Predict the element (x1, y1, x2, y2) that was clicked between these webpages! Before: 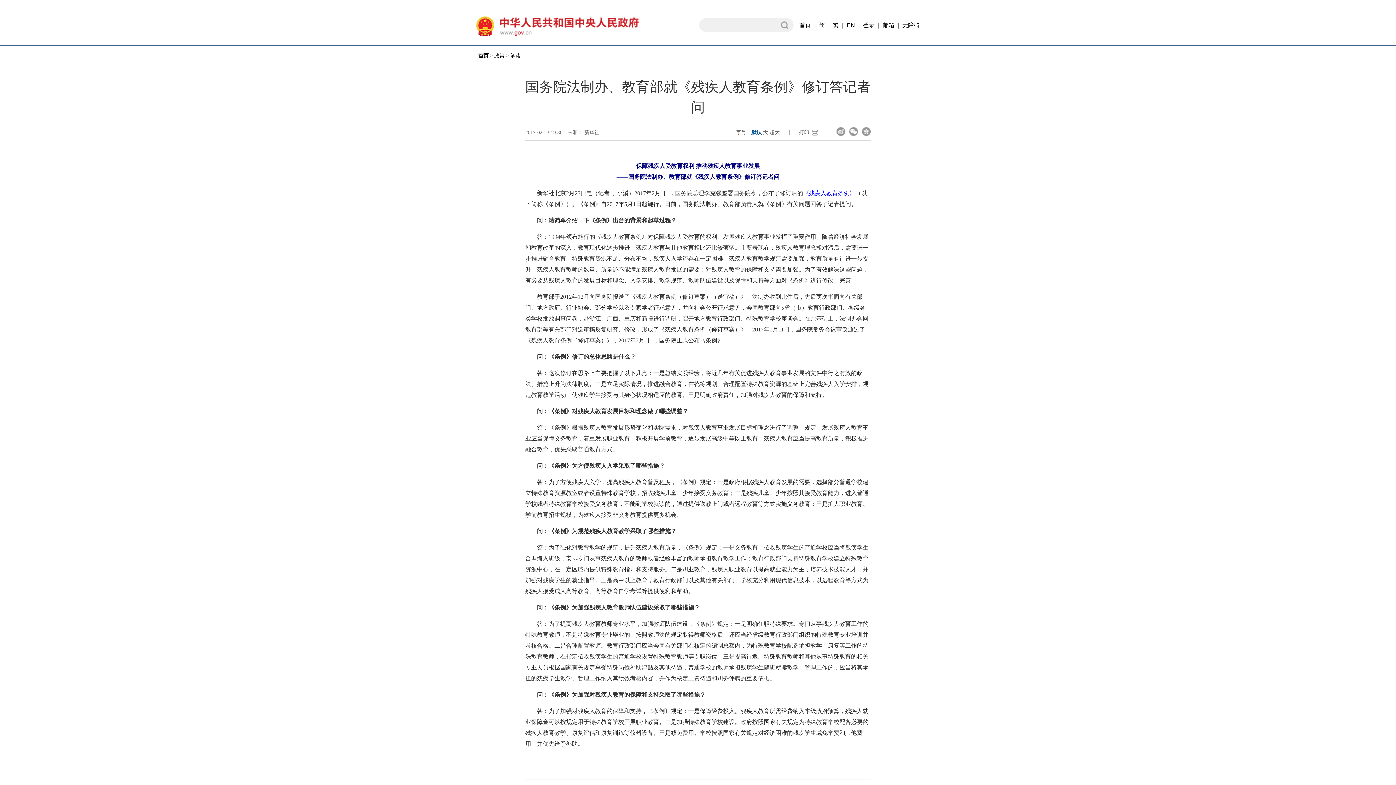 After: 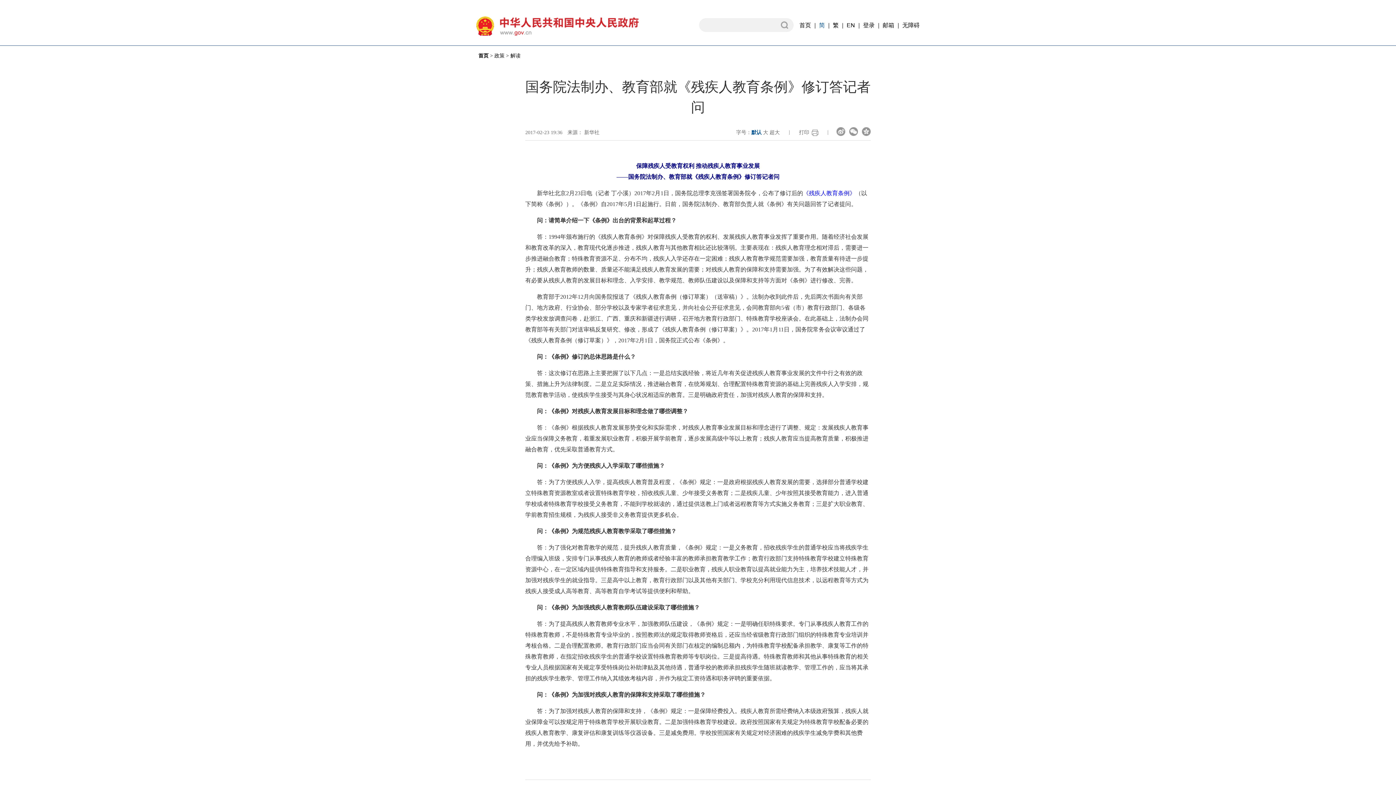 Action: label: 简 bbox: (819, 22, 825, 28)